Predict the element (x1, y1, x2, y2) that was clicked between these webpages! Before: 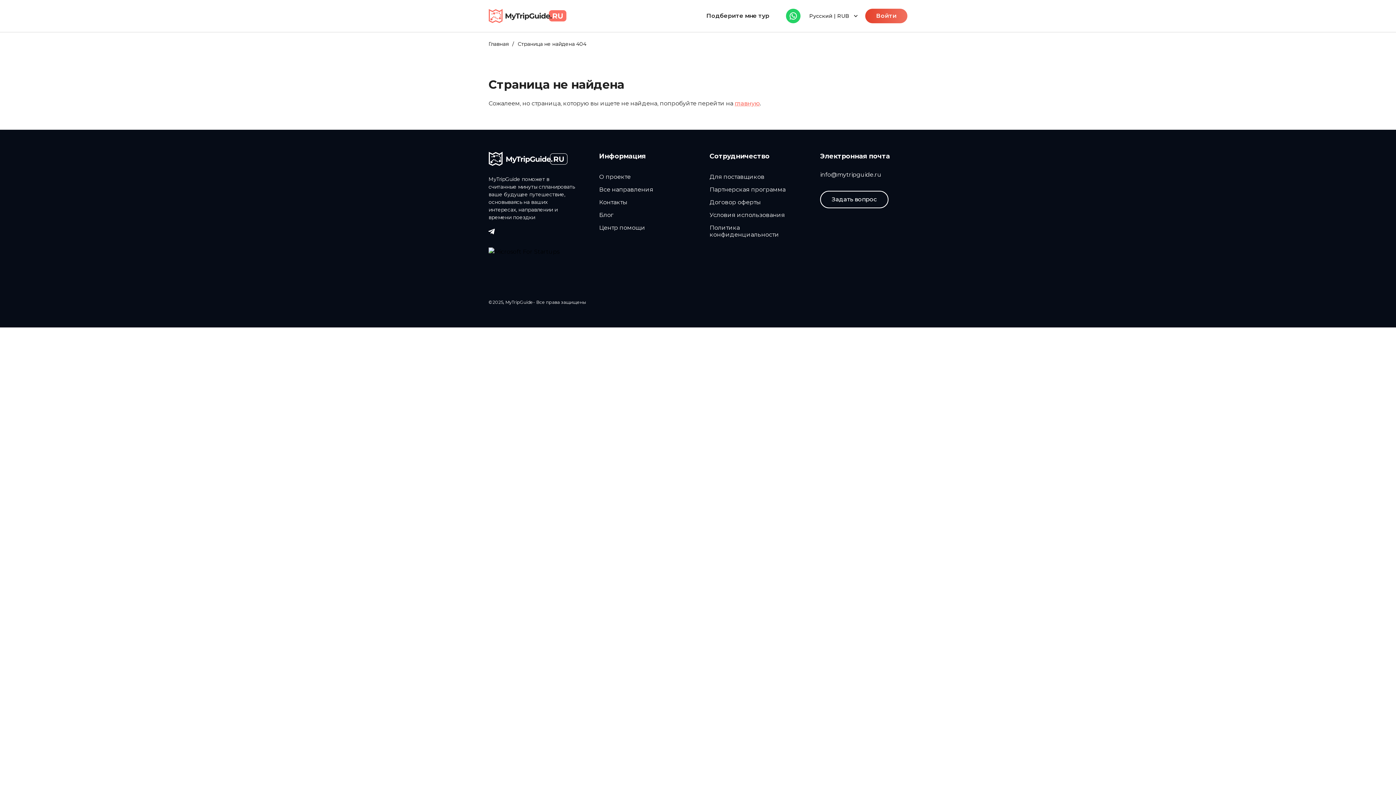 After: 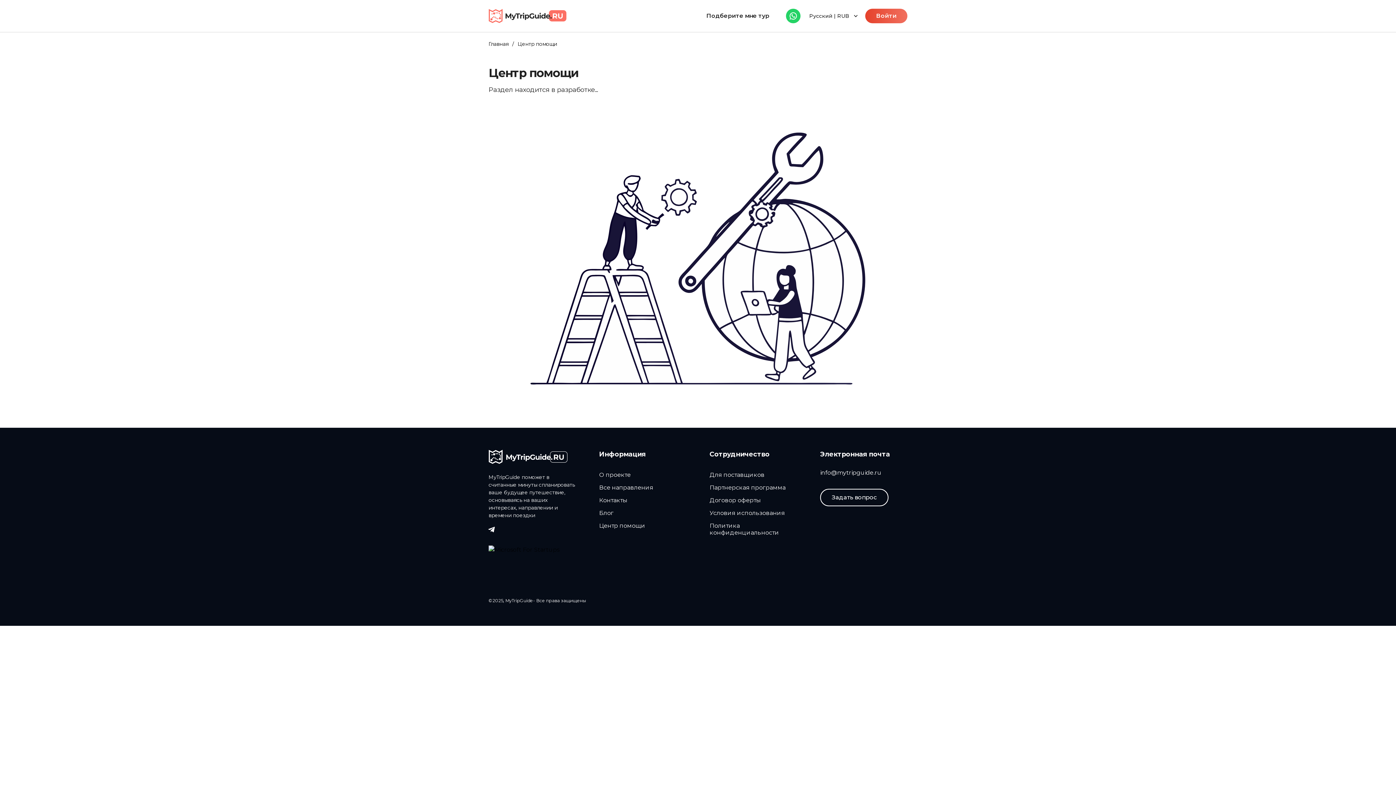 Action: bbox: (599, 224, 645, 231) label: Центр помощи